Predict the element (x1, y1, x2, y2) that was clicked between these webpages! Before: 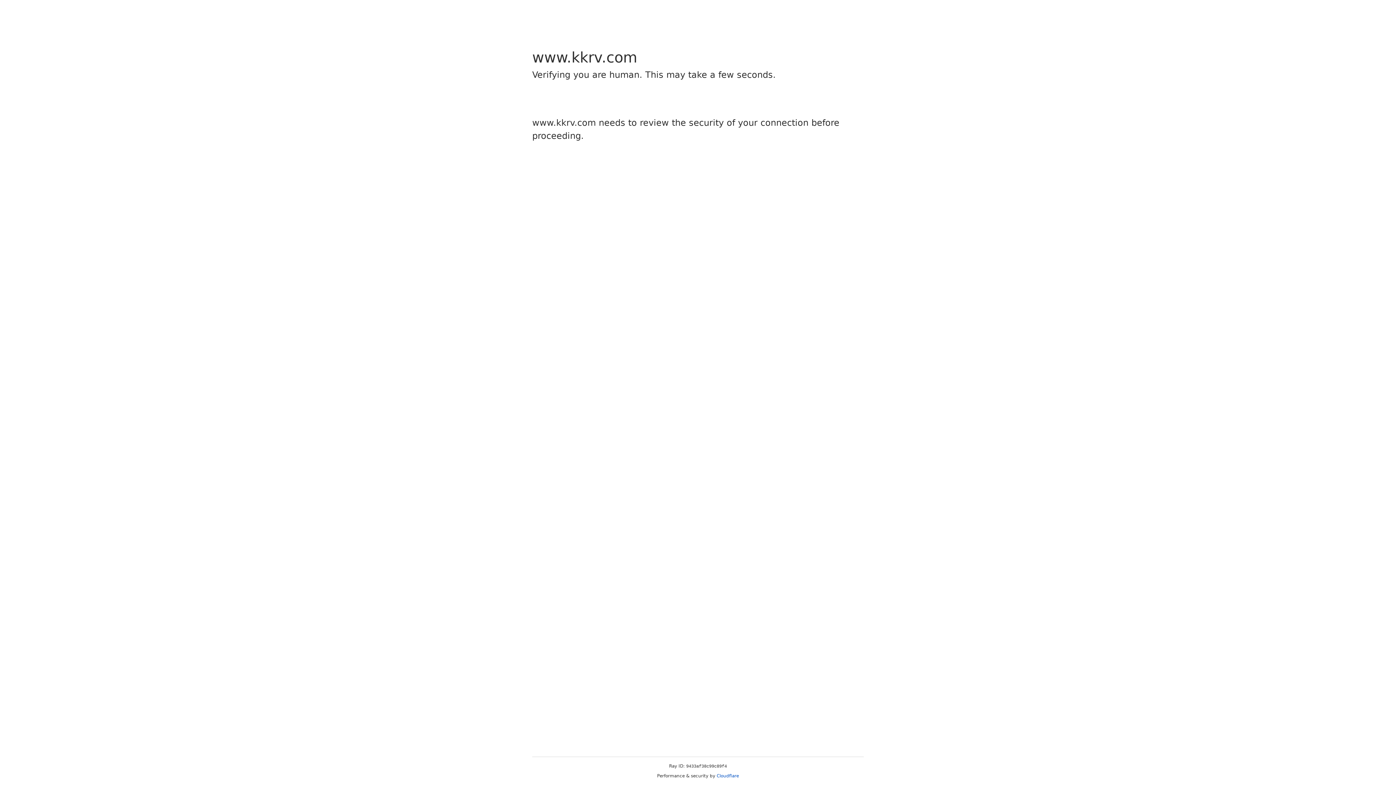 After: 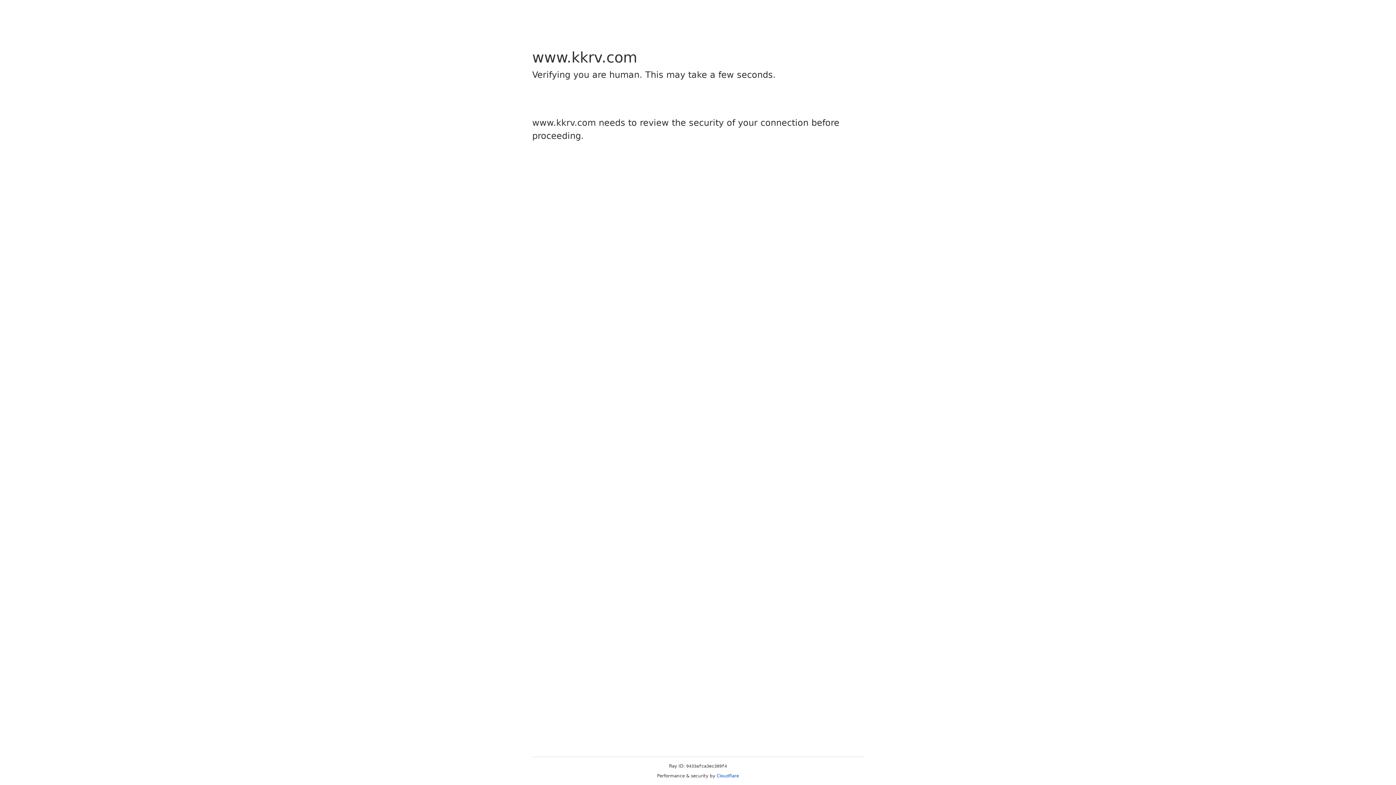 Action: label: Cloudflare bbox: (716, 773, 739, 778)